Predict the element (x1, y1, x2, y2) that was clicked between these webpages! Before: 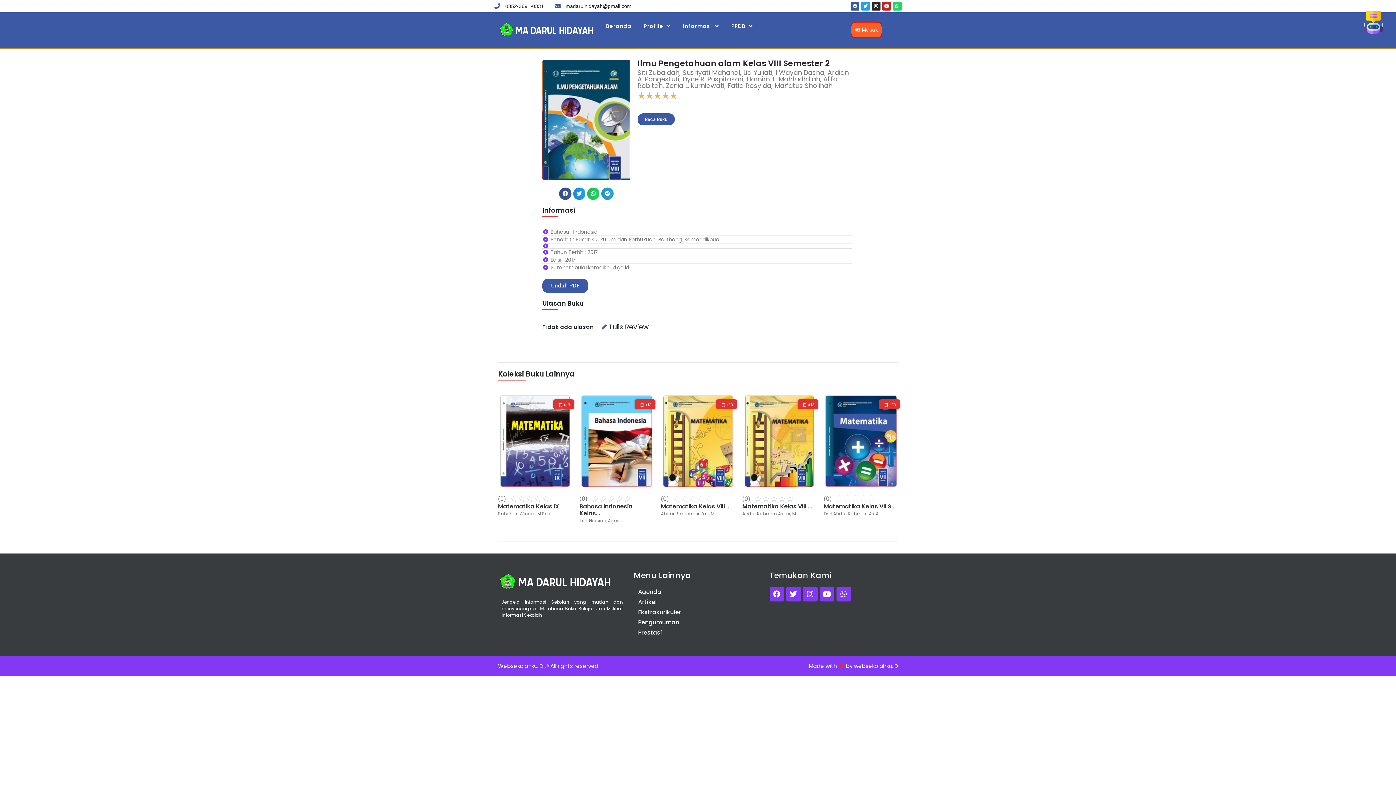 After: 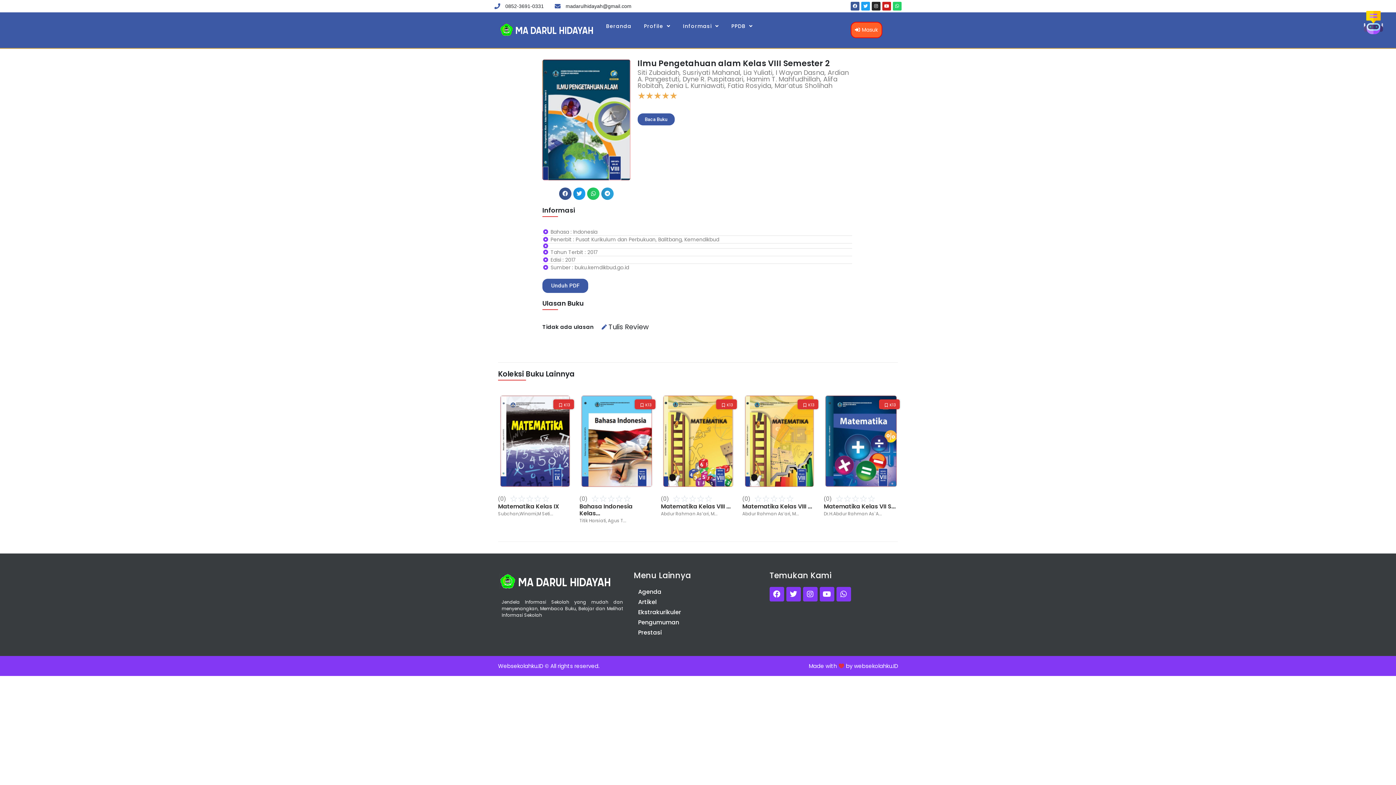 Action: bbox: (542, 278, 588, 292) label: Unduh PDF